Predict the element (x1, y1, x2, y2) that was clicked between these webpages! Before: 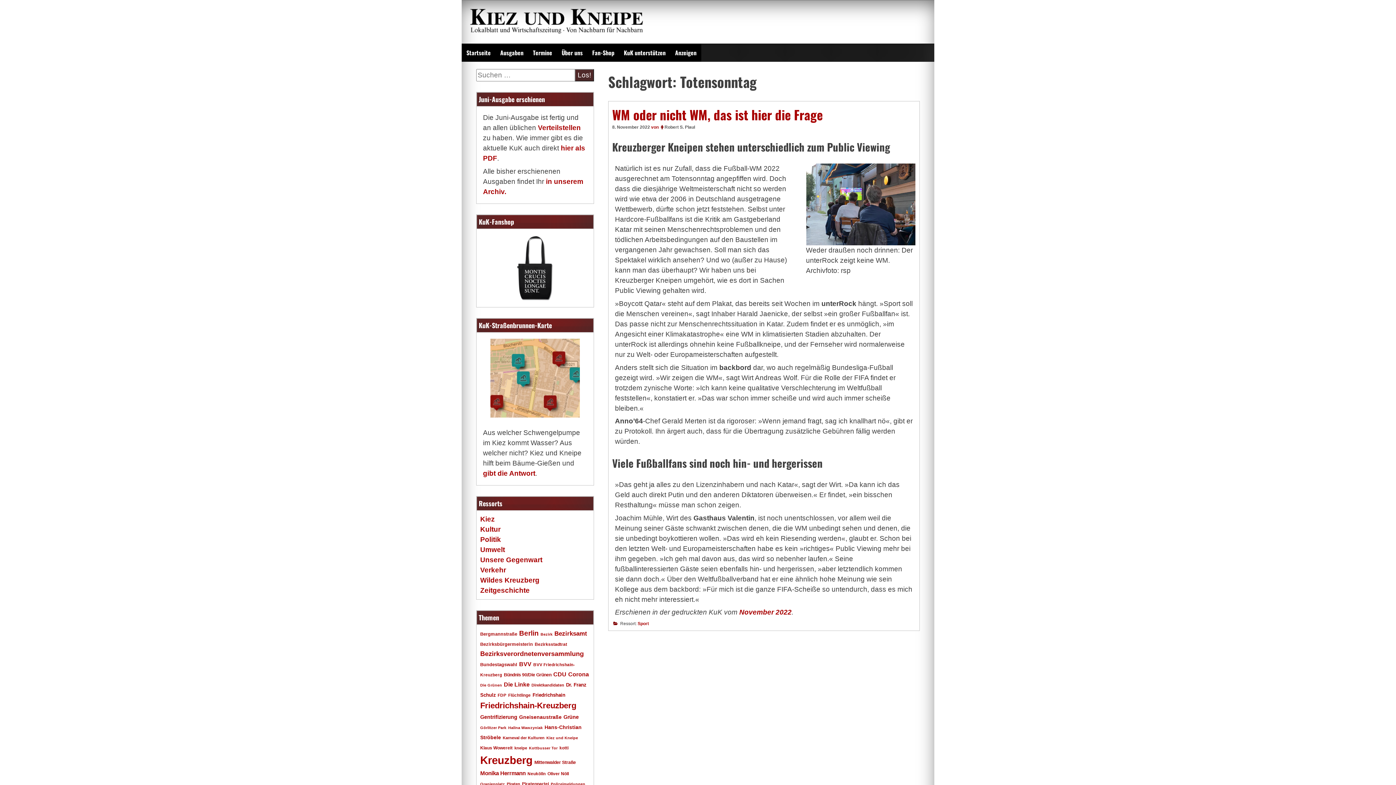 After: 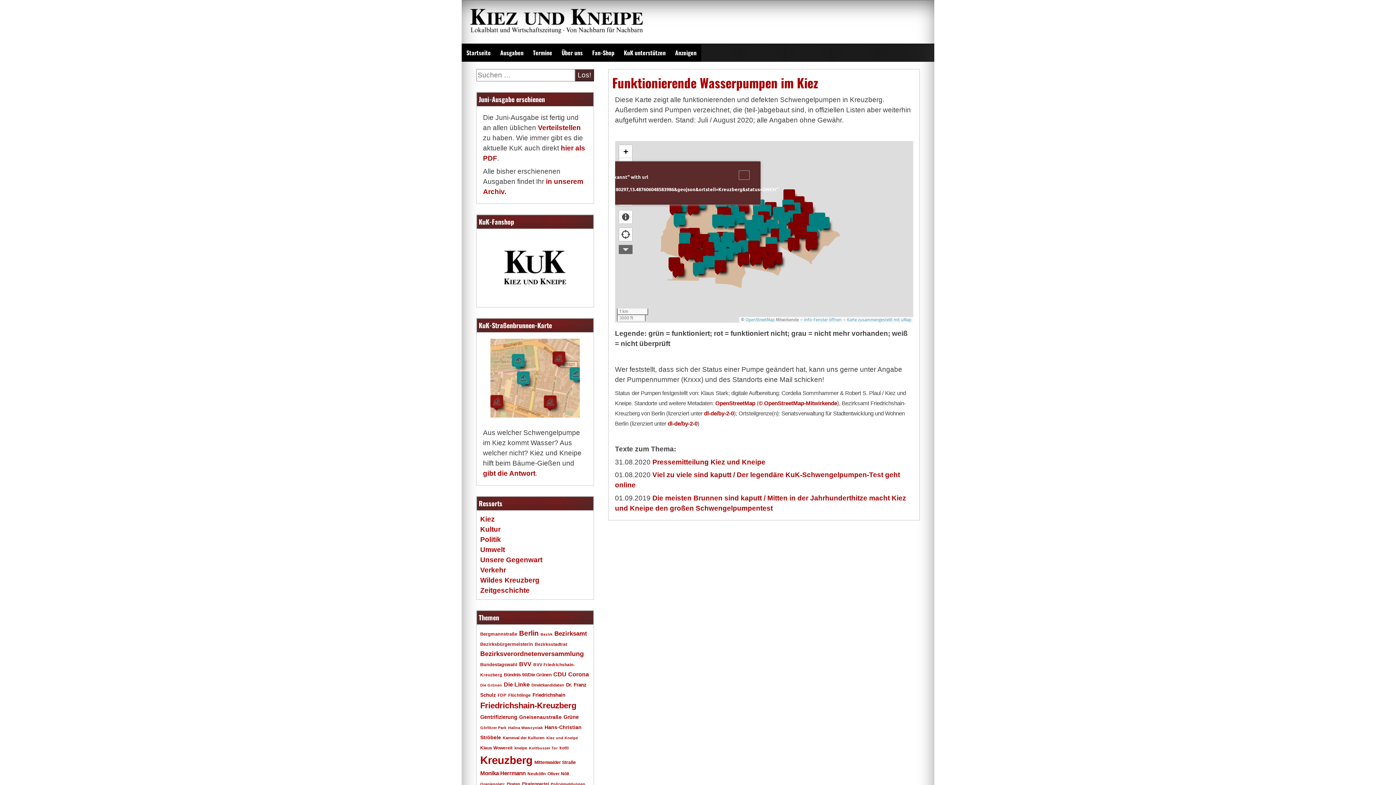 Action: bbox: (483, 469, 535, 477) label: gibt die Antwort